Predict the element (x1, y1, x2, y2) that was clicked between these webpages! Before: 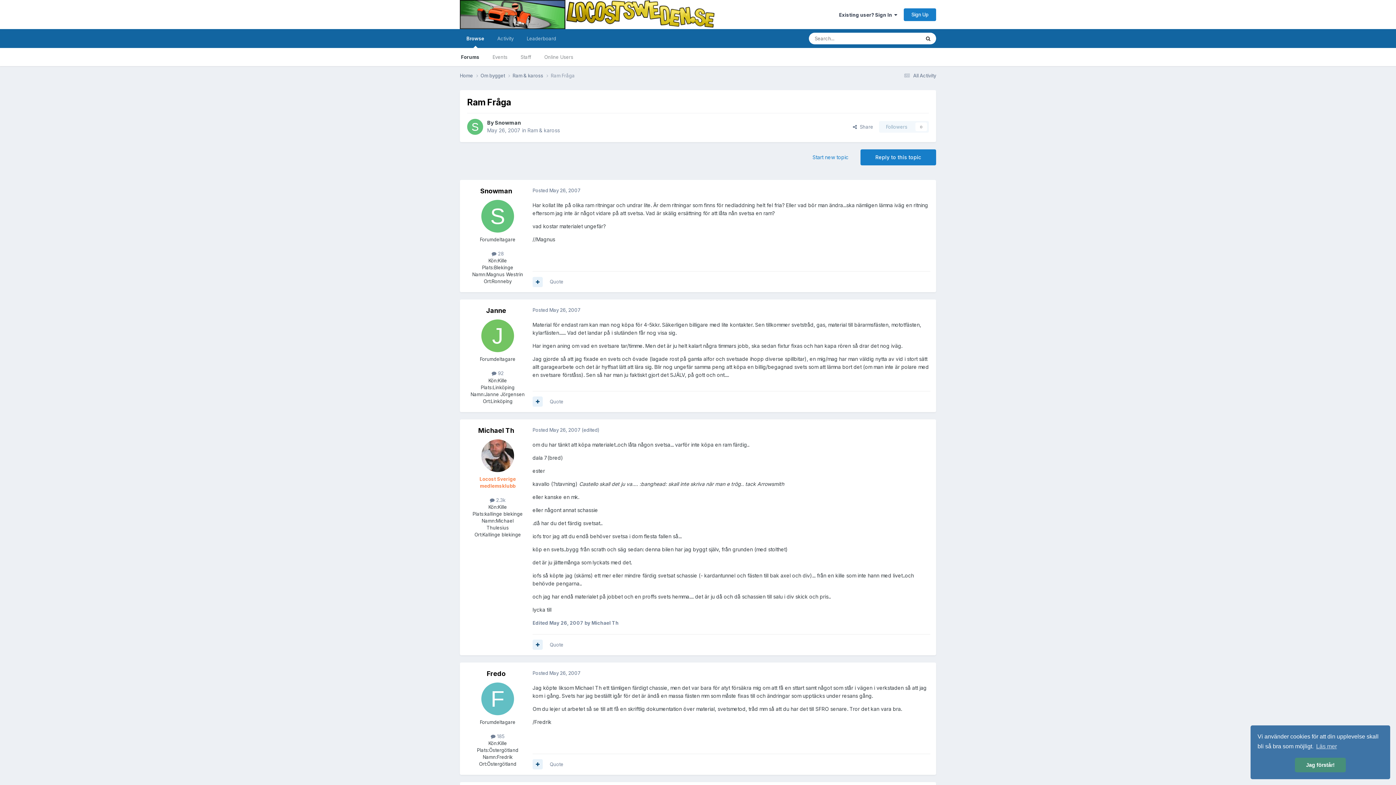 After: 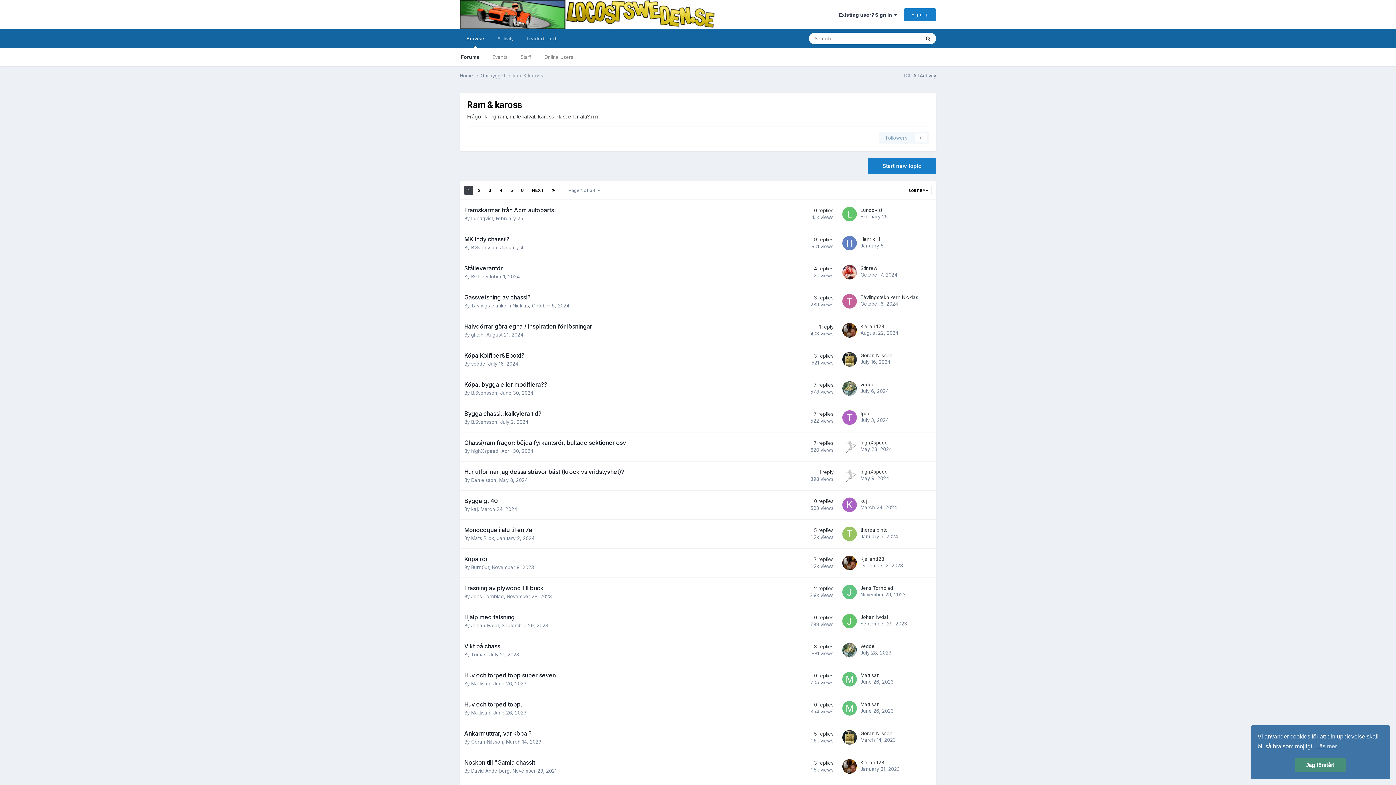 Action: bbox: (512, 72, 550, 79) label: Ram & kaross 